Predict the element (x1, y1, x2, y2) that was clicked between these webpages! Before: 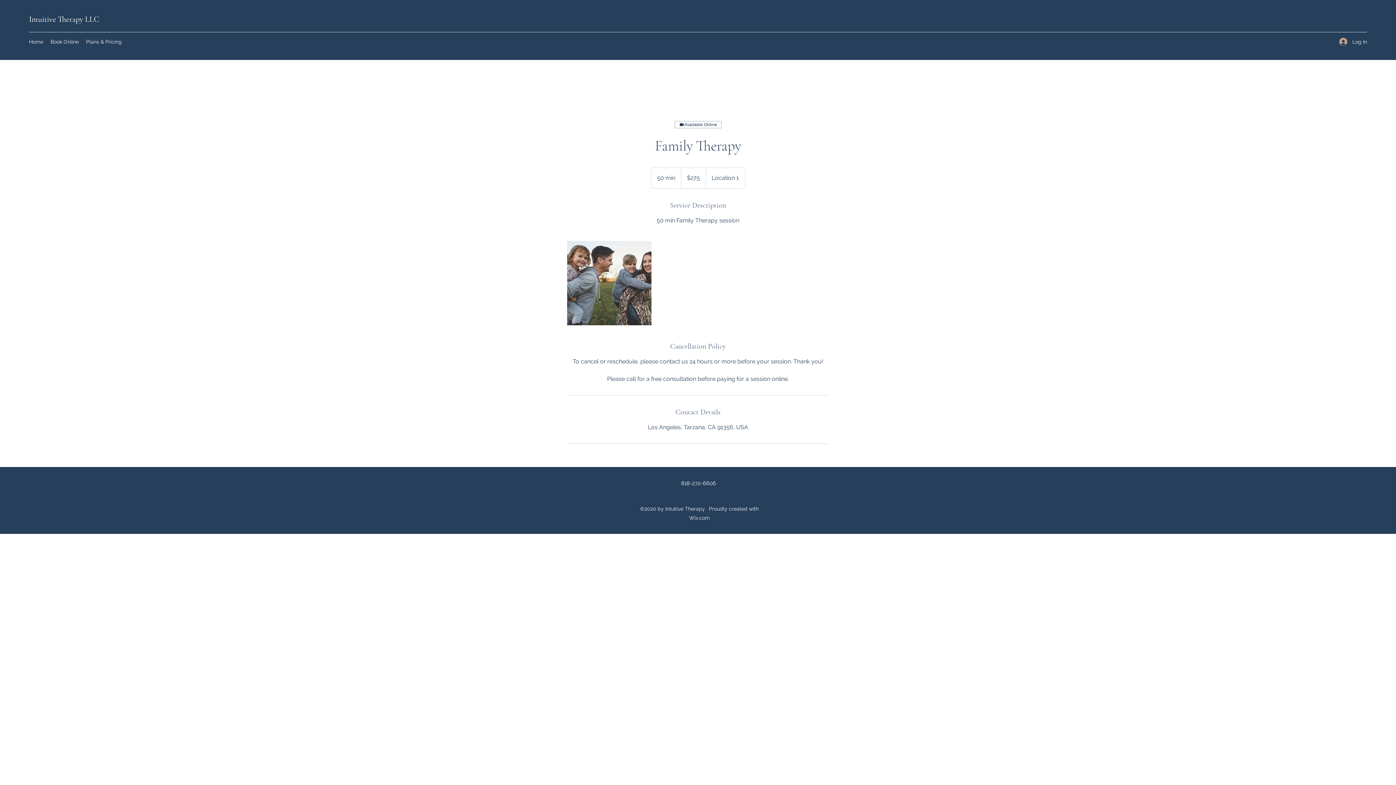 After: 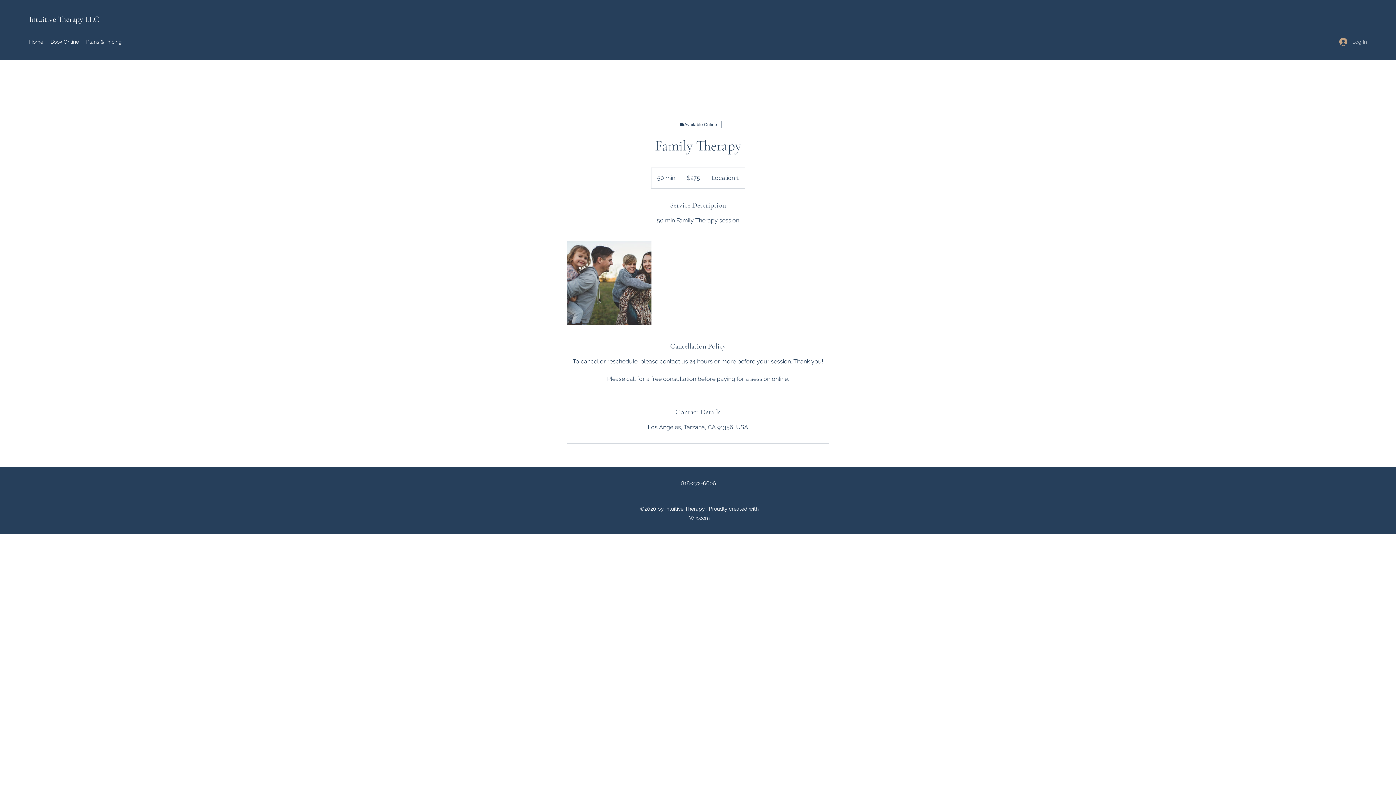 Action: bbox: (1334, 35, 1367, 48) label: Log In